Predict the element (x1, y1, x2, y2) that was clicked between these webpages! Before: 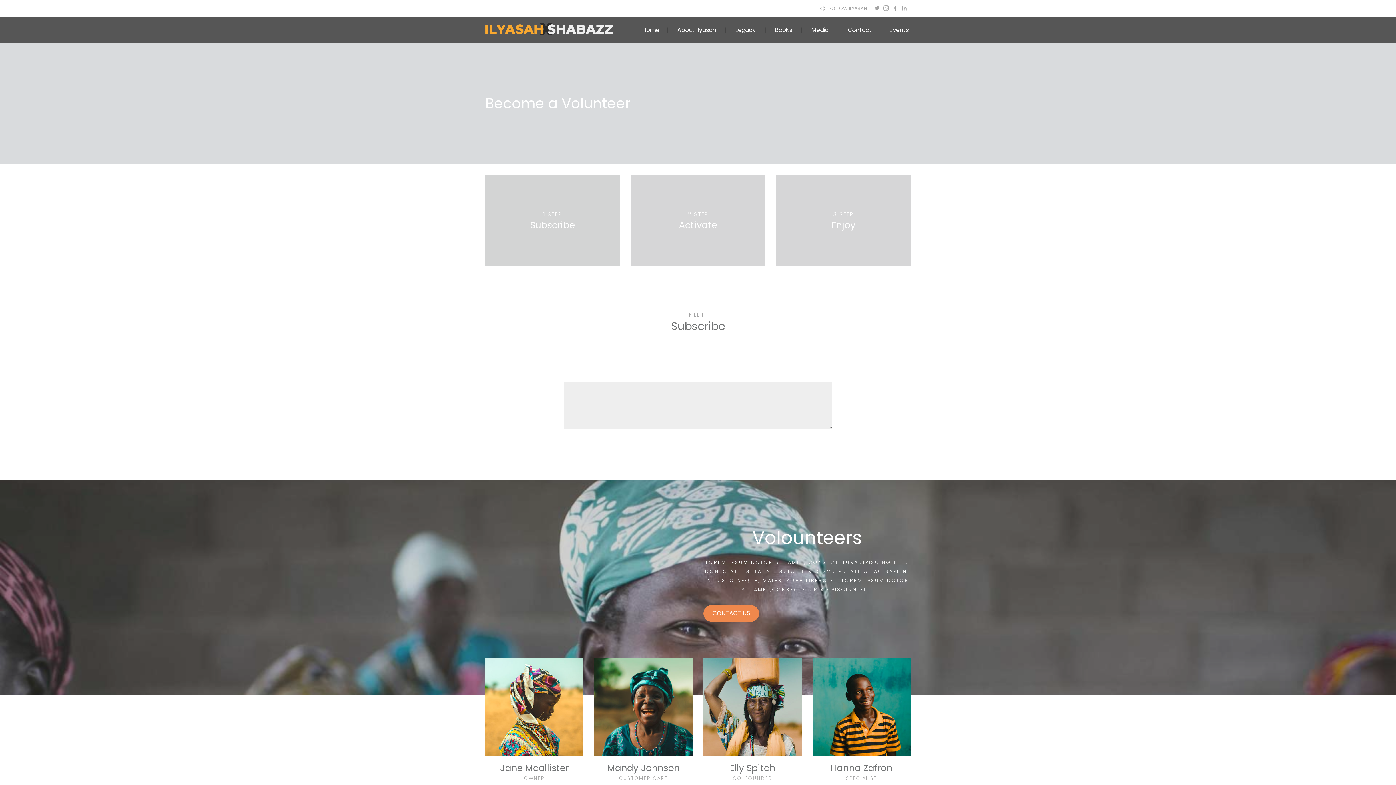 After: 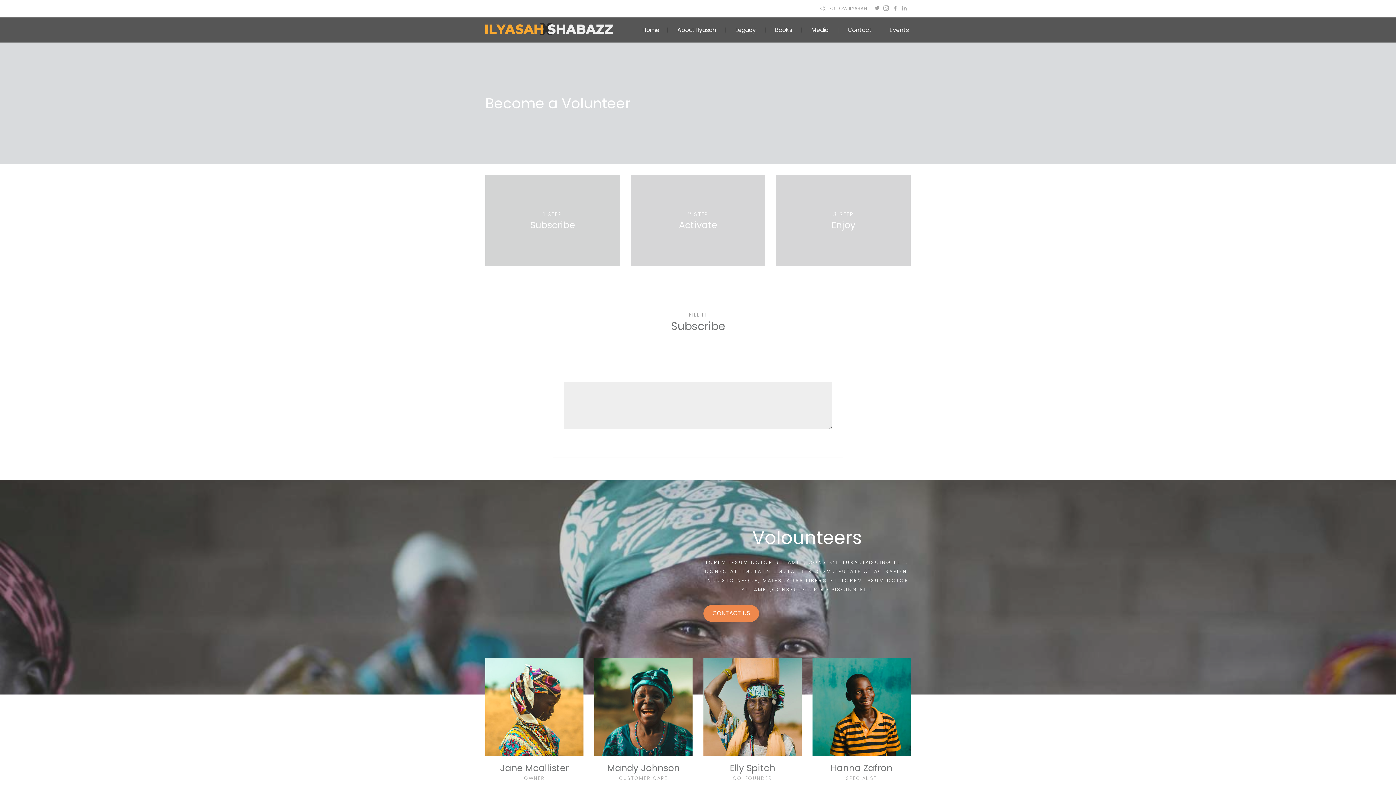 Action: bbox: (829, 5, 867, 12) label: FOLLOW ILYASAH